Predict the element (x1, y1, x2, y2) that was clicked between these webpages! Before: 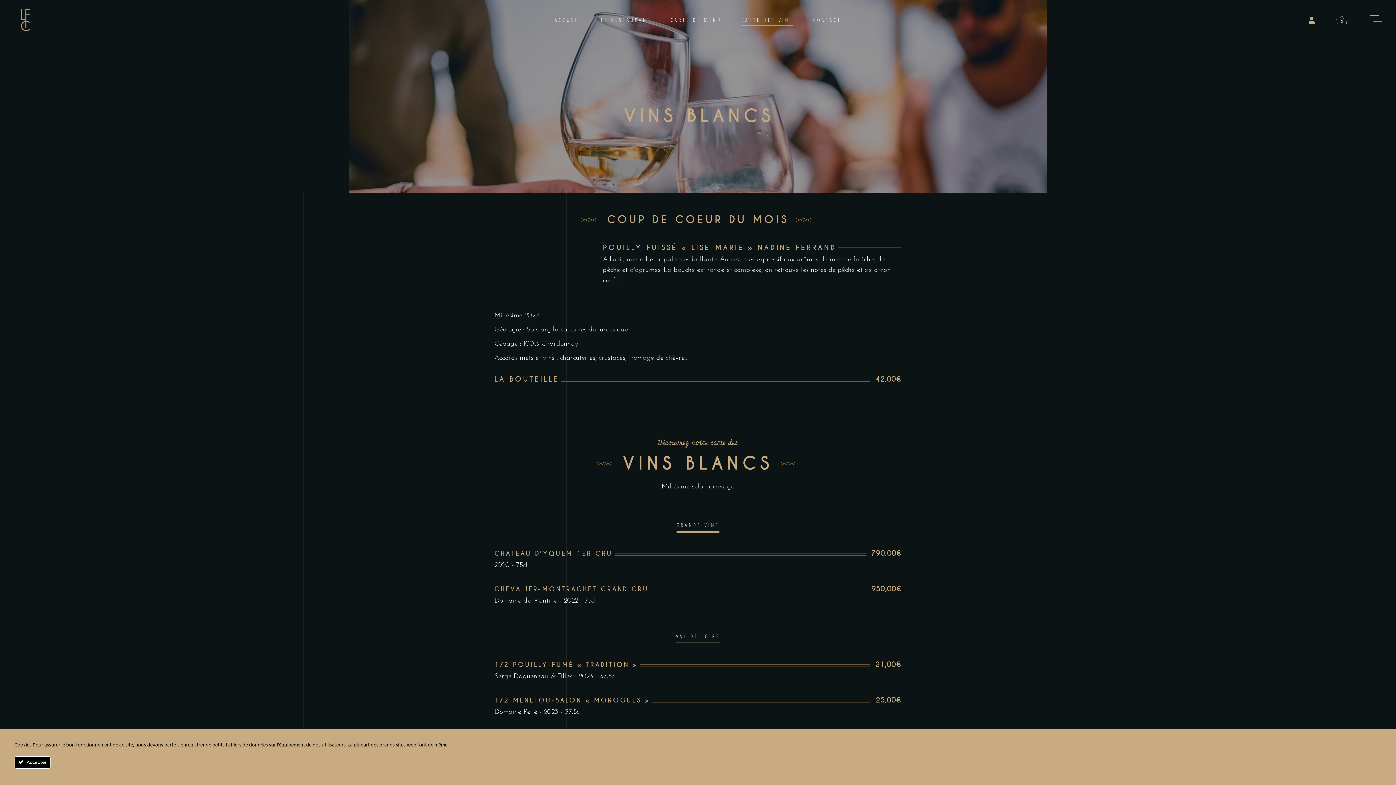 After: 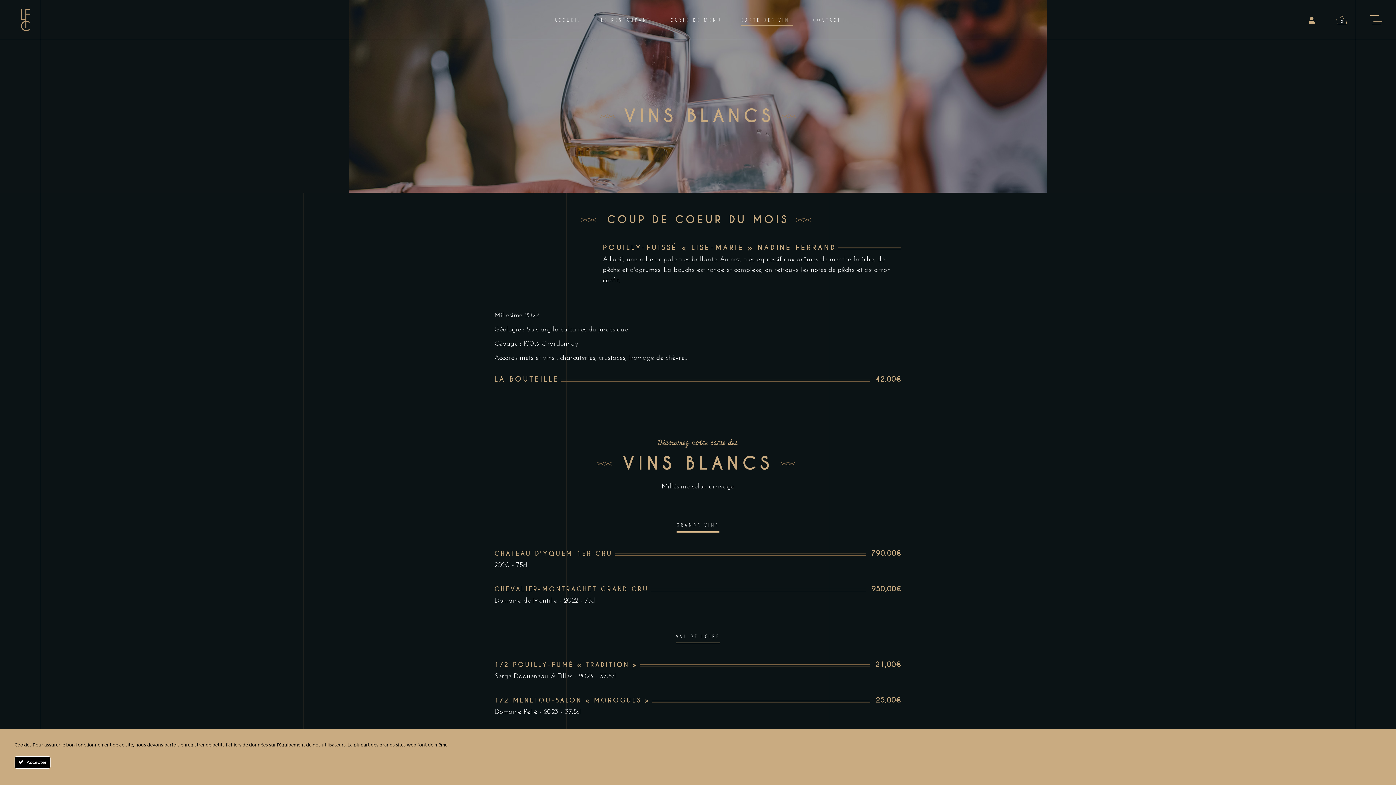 Action: label: VAL DE LOIRE bbox: (676, 630, 720, 644)